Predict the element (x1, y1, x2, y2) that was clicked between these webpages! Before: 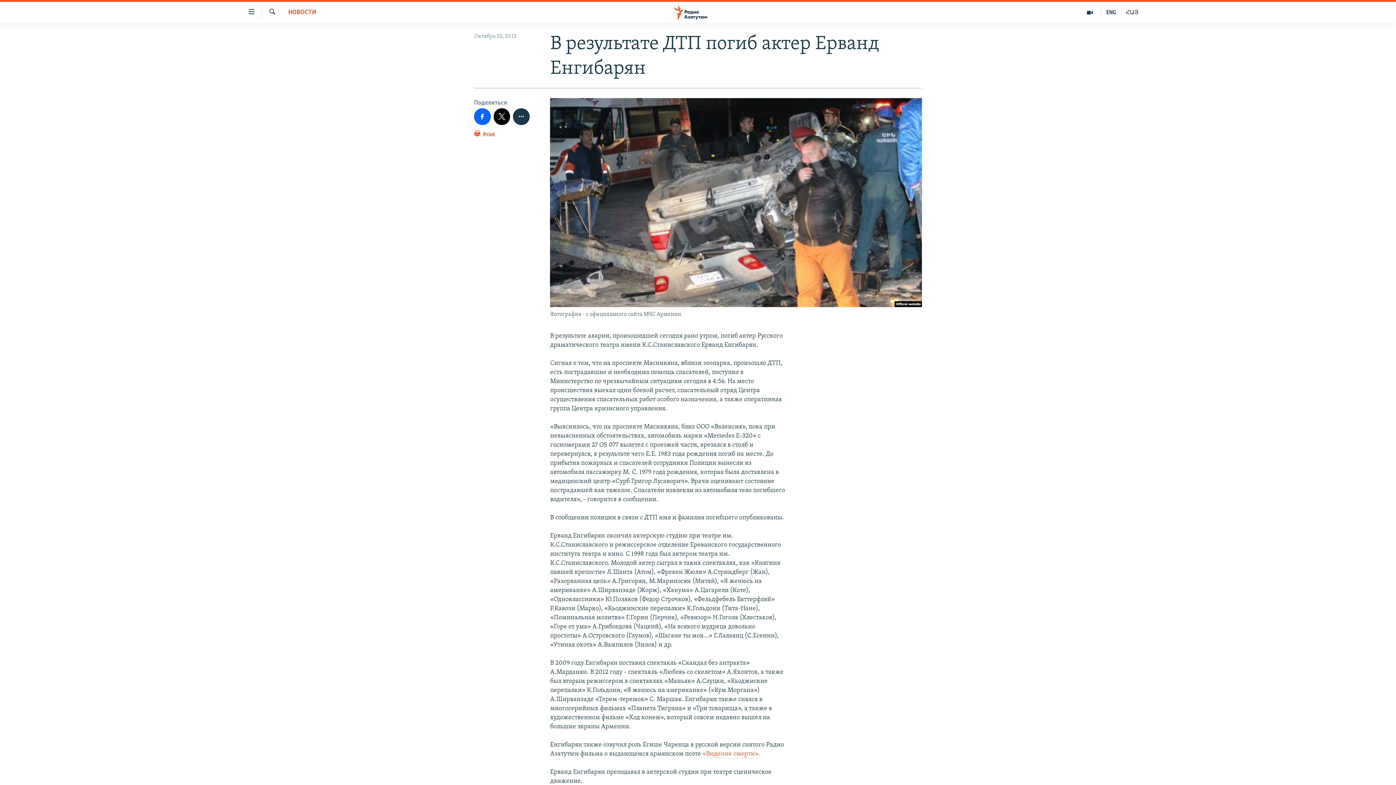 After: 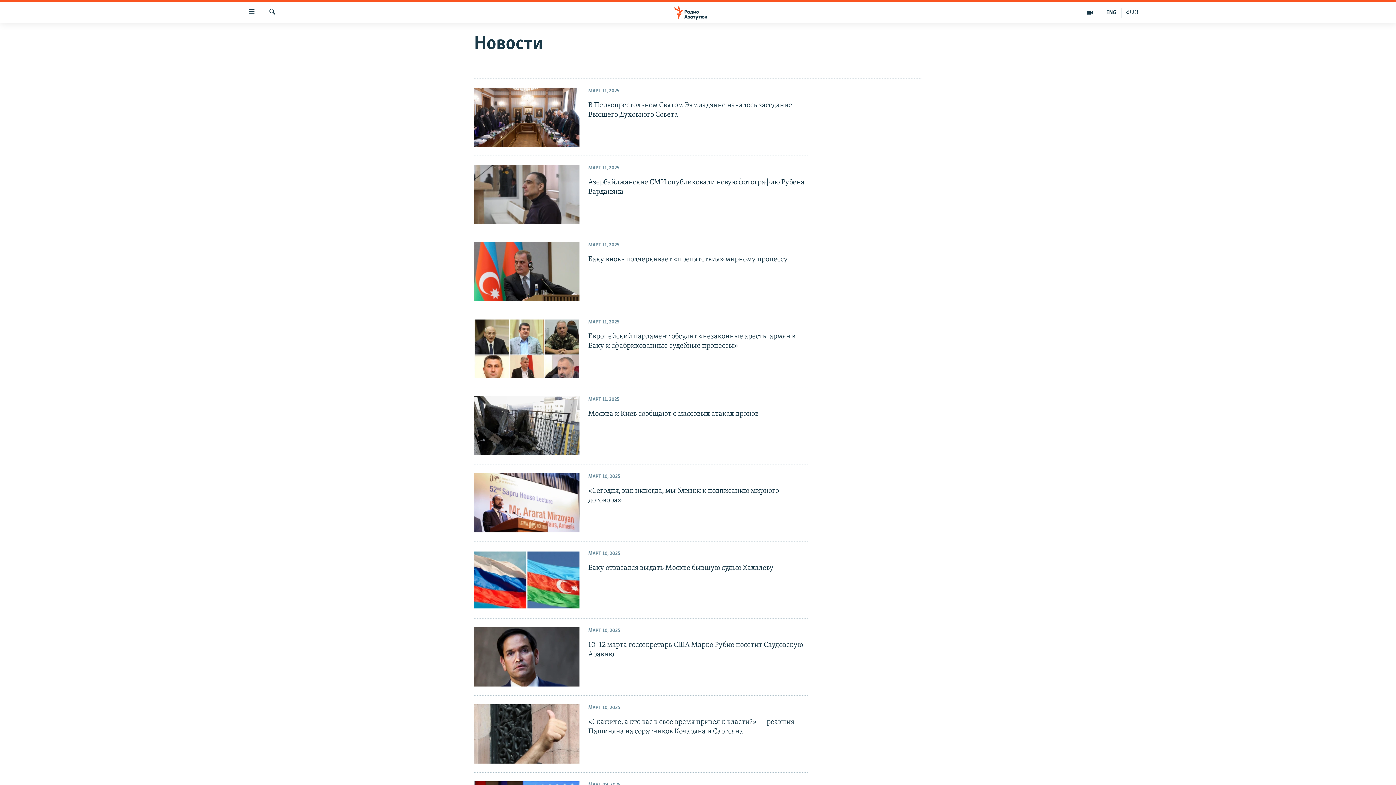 Action: label: НОВОСТИ bbox: (288, 8, 316, 17)